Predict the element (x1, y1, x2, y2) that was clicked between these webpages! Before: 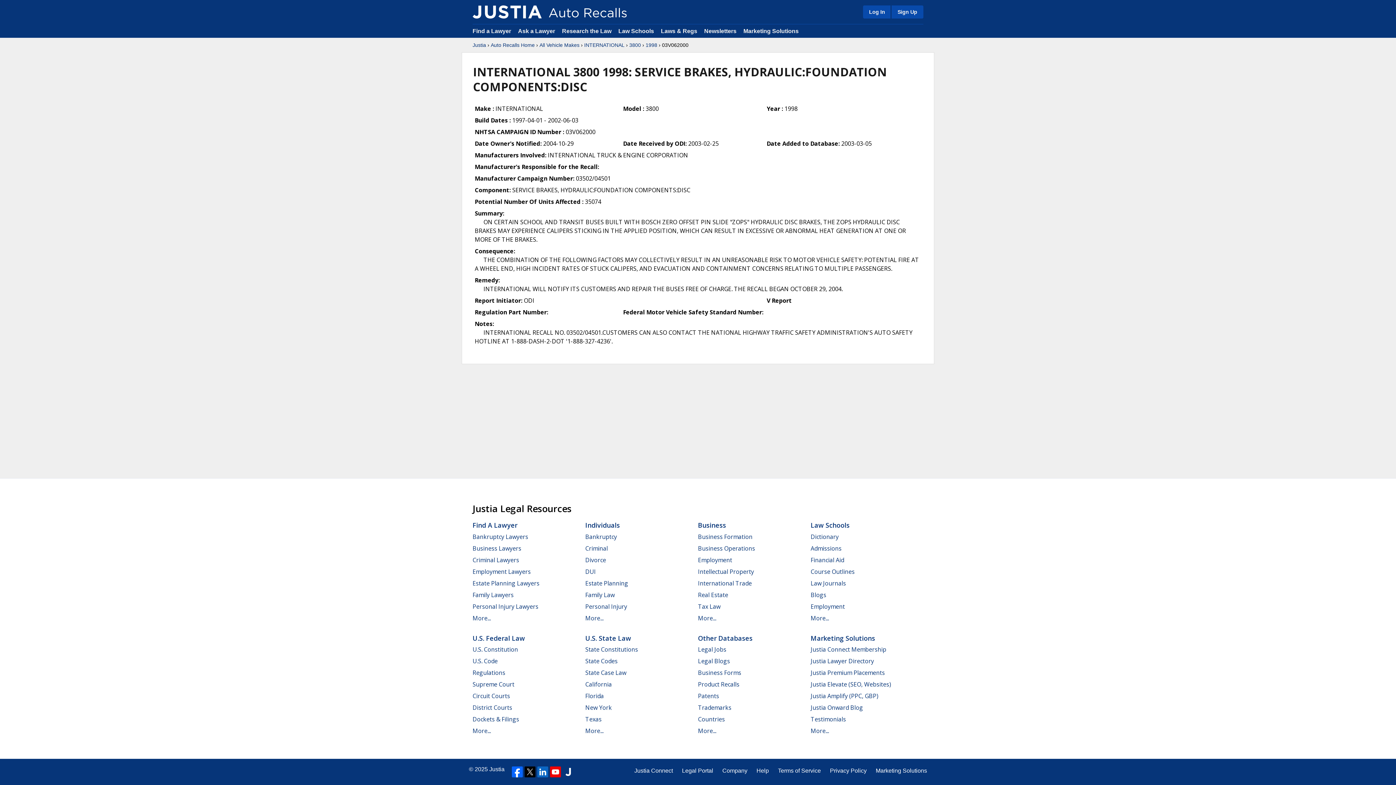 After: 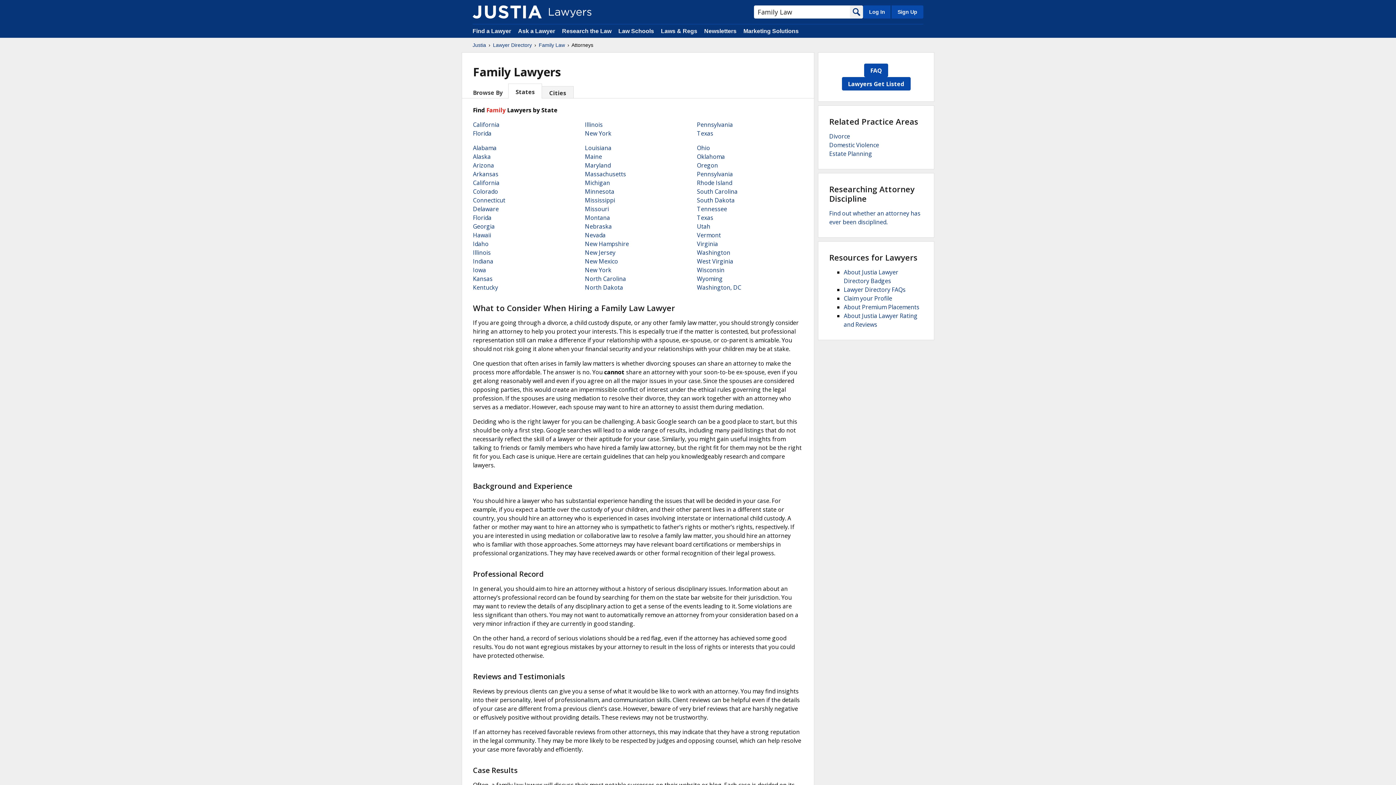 Action: bbox: (472, 591, 513, 599) label: Family Lawyers